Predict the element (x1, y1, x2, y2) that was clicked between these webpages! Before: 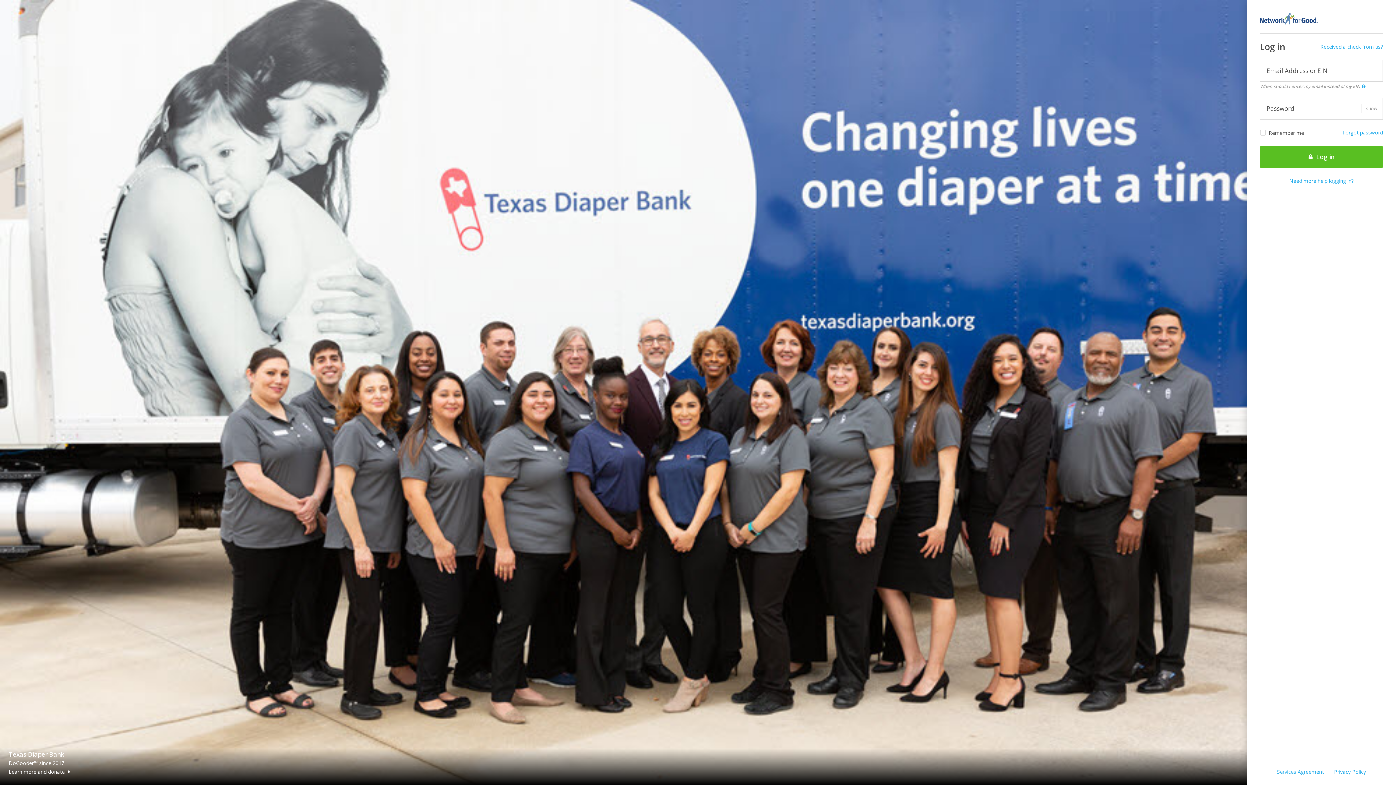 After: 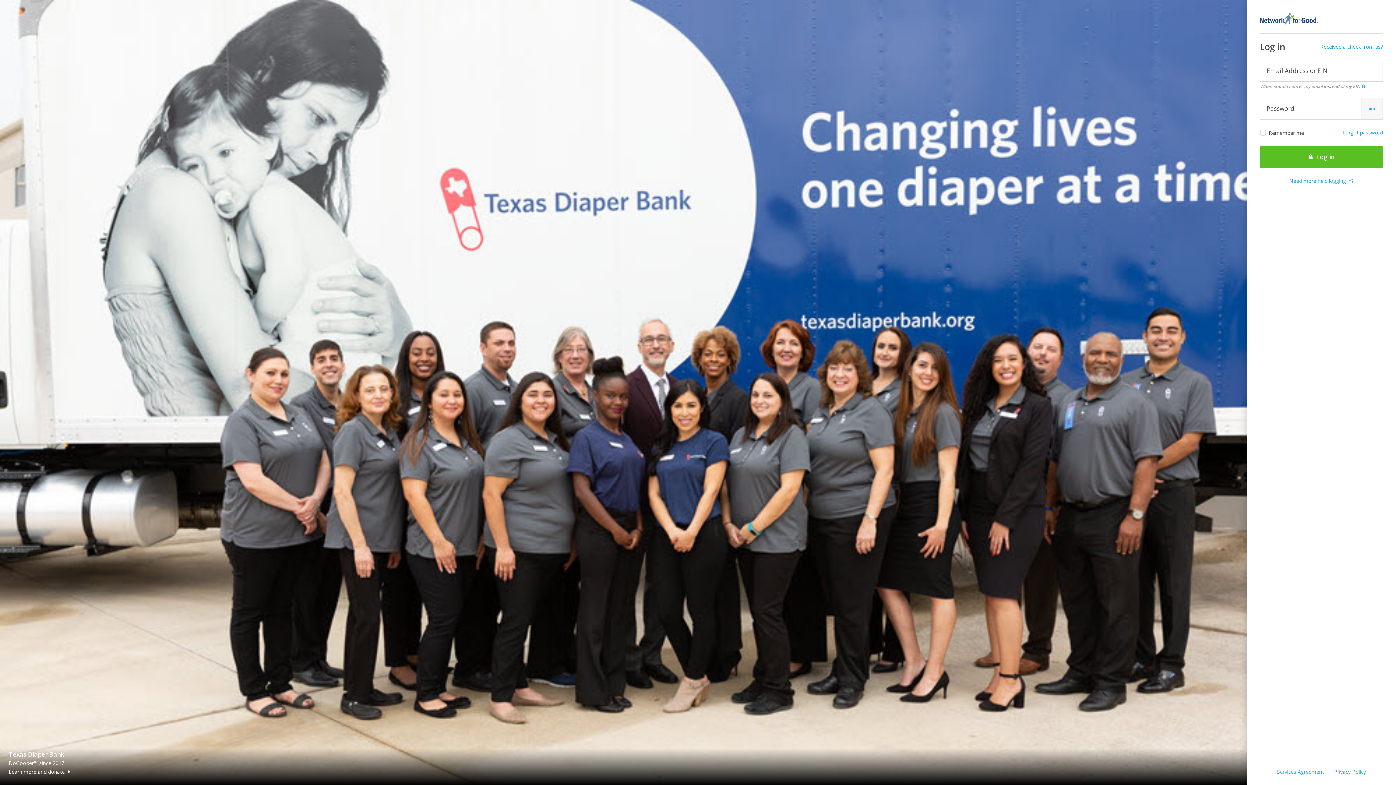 Action: label: Show Password bbox: (1361, 98, 1382, 119)